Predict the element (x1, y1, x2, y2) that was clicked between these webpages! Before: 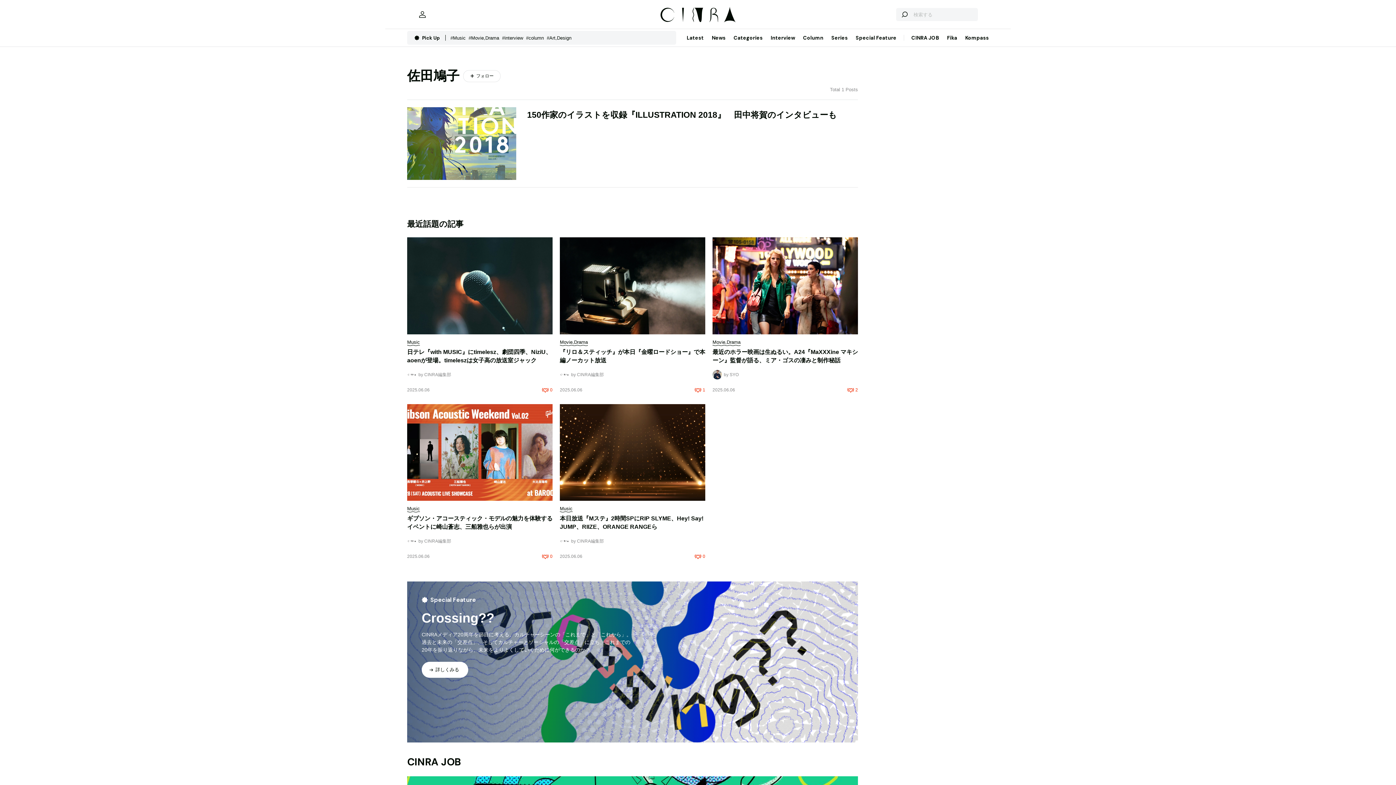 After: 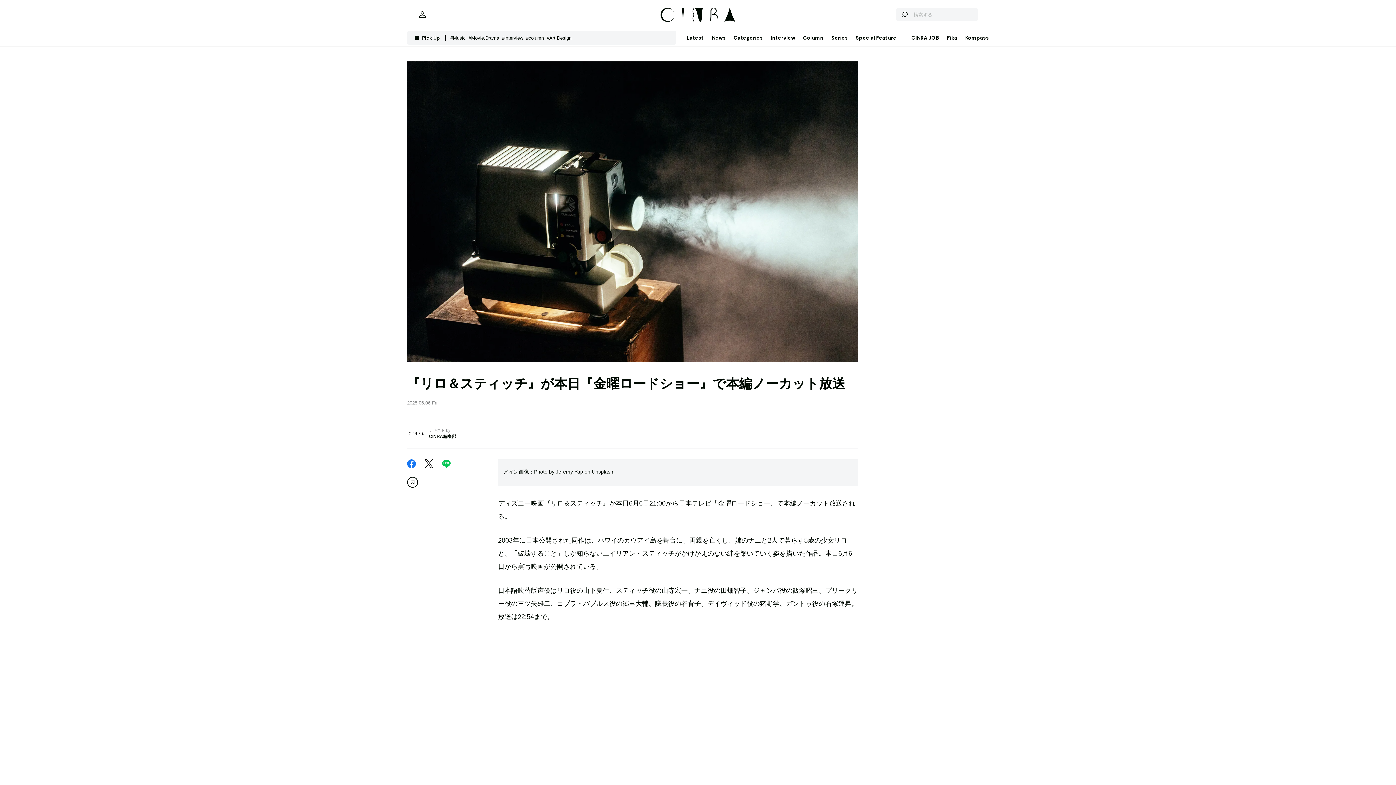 Action: bbox: (560, 237, 705, 334)